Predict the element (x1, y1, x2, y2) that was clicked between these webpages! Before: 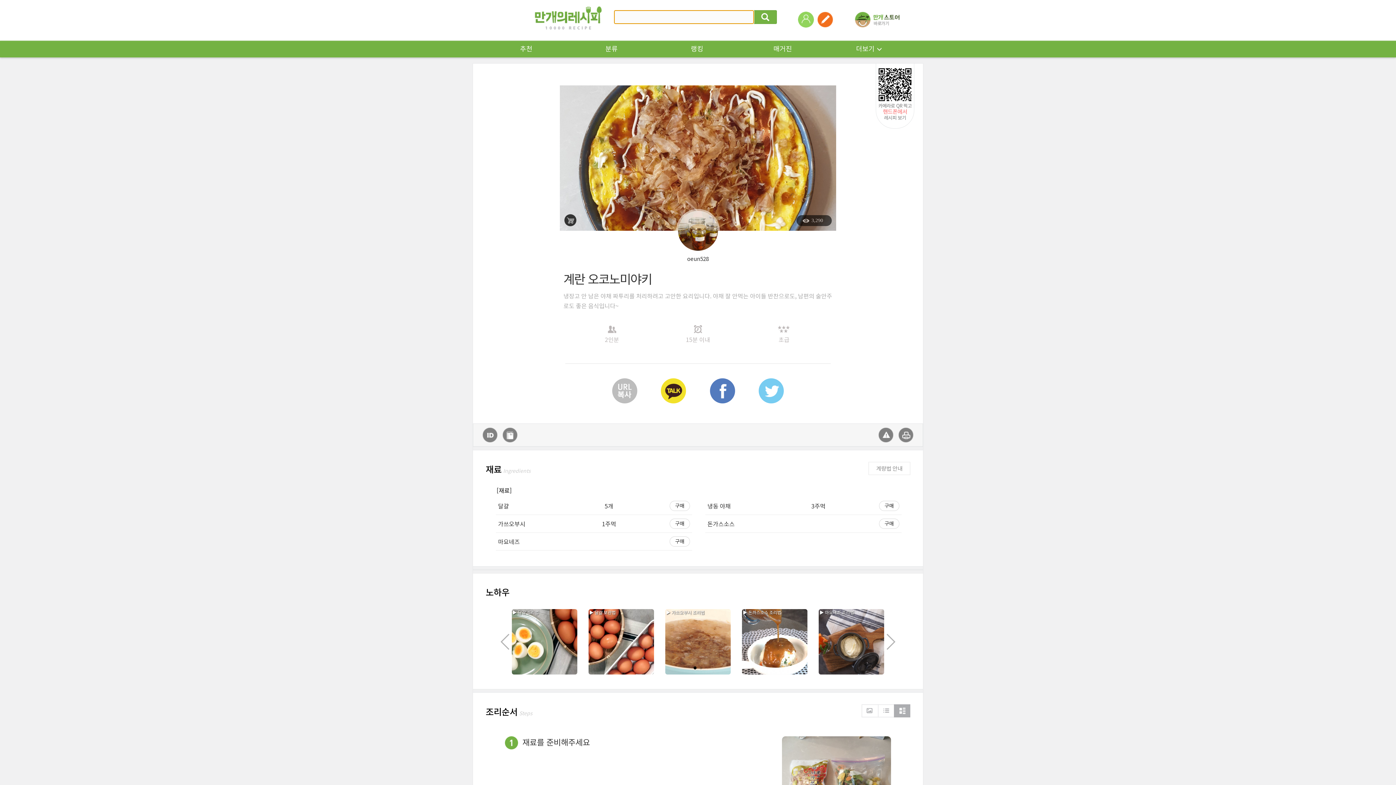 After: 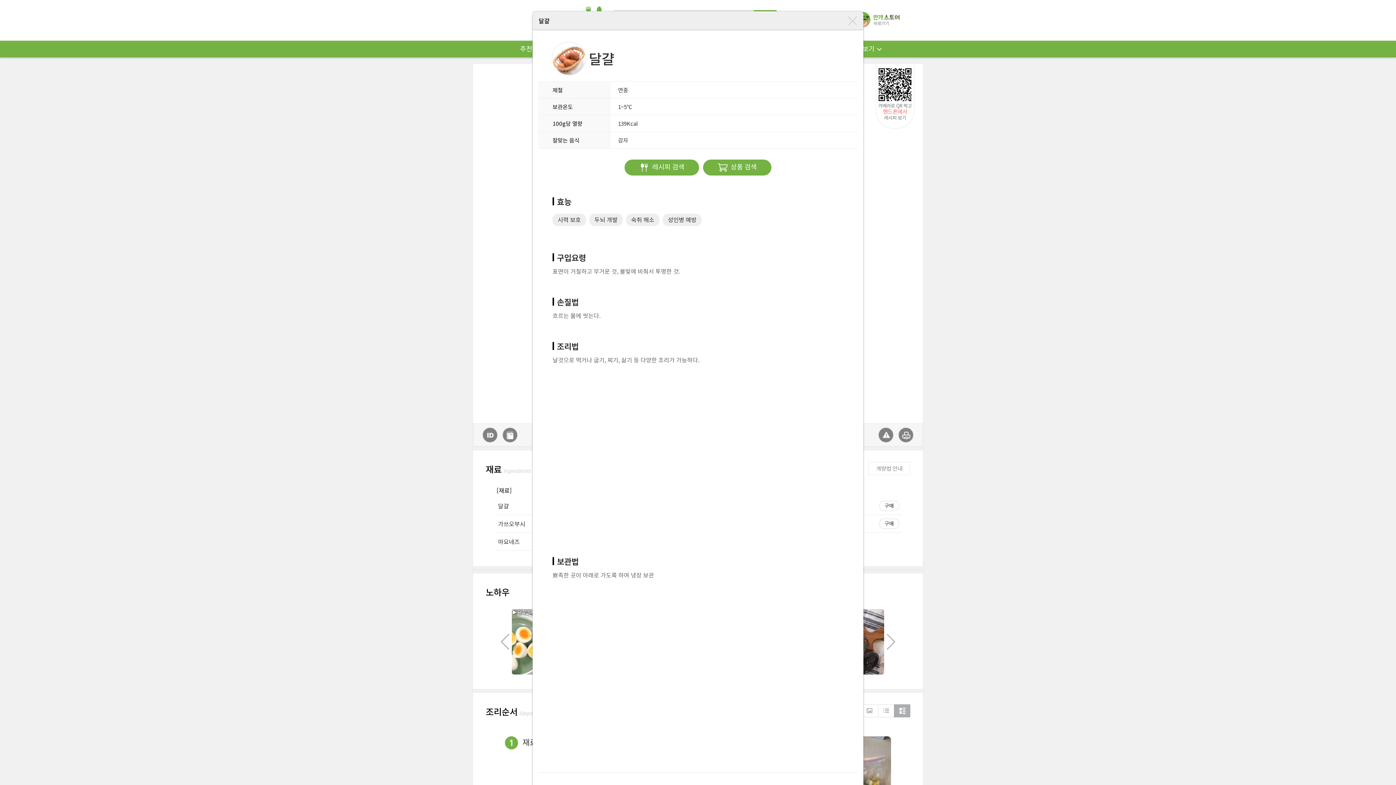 Action: bbox: (498, 503, 509, 509) label: 달걀